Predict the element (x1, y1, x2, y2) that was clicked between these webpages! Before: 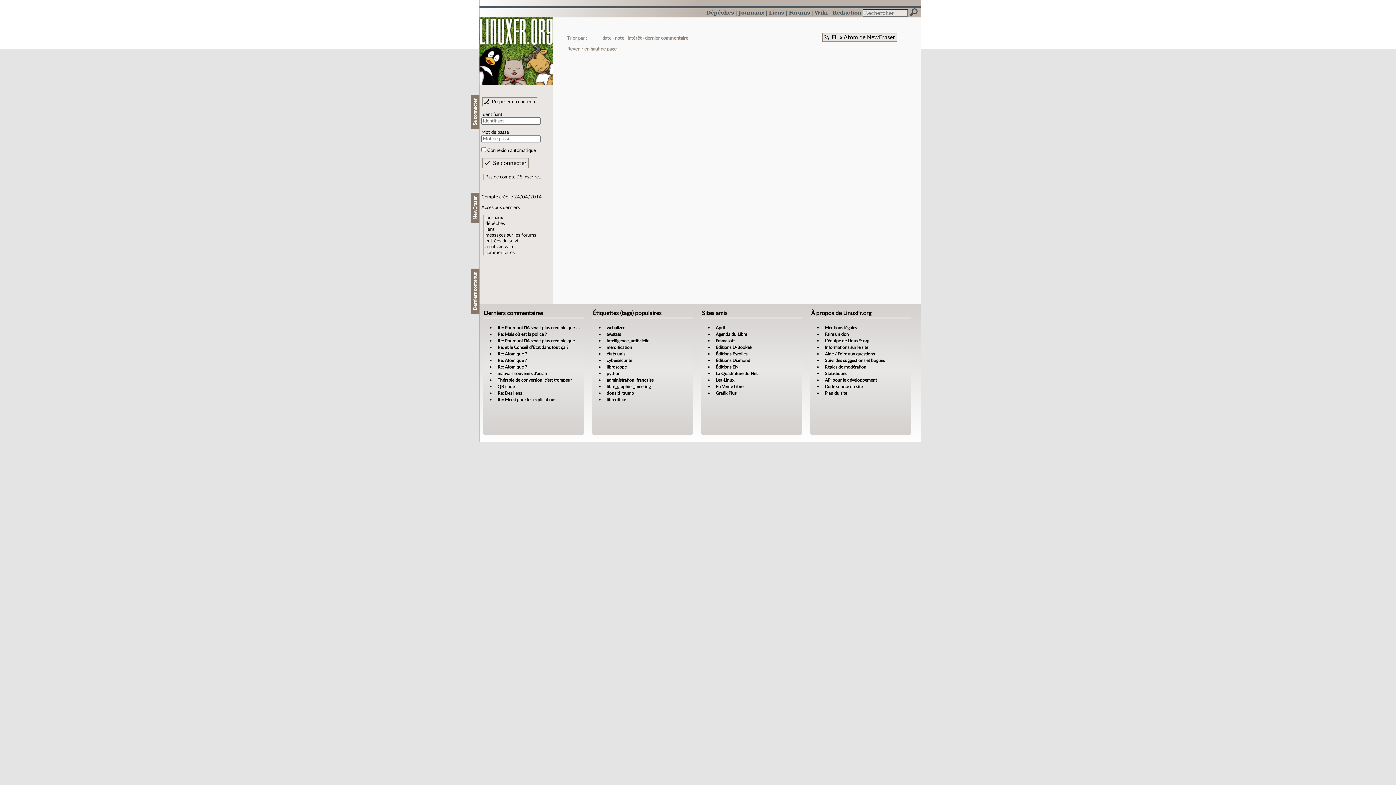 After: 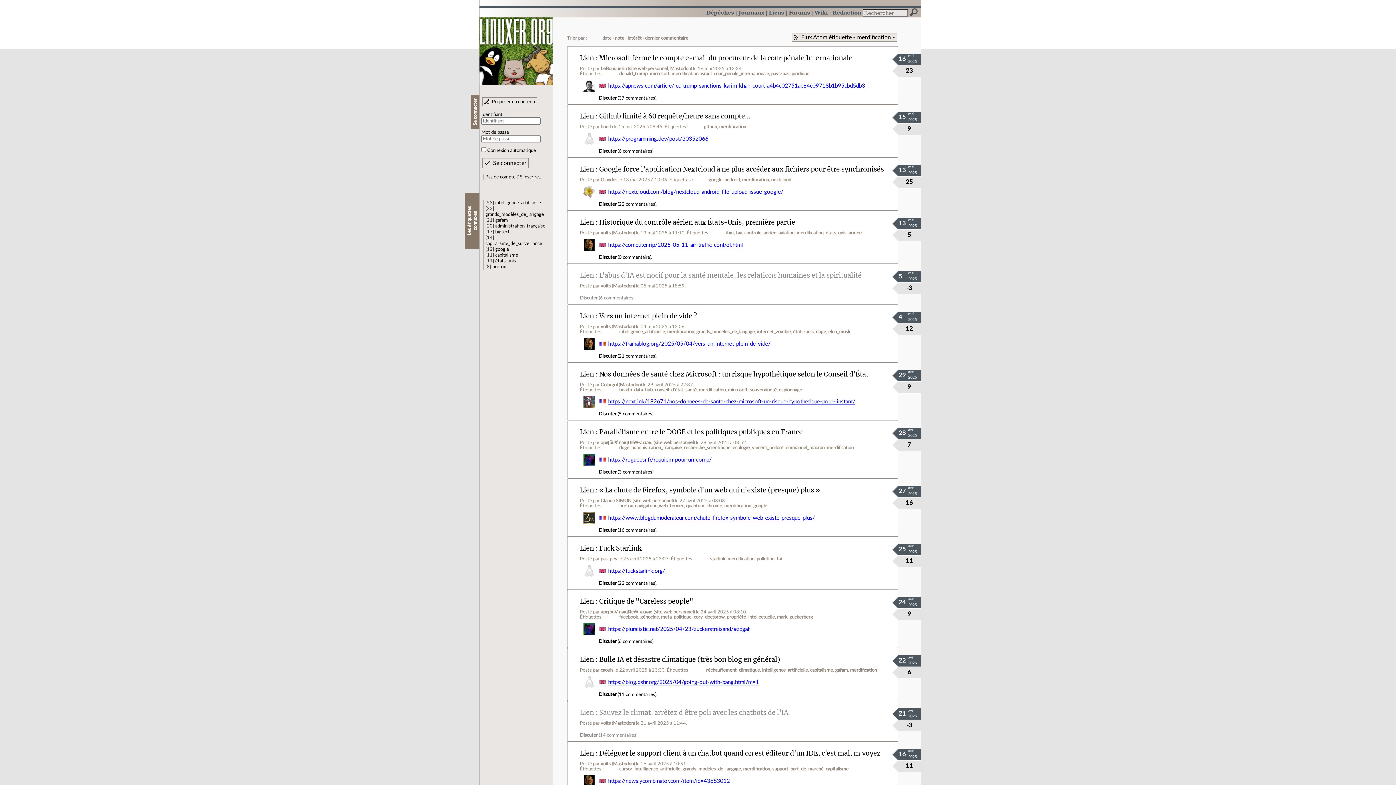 Action: label: merdification bbox: (606, 345, 632, 349)